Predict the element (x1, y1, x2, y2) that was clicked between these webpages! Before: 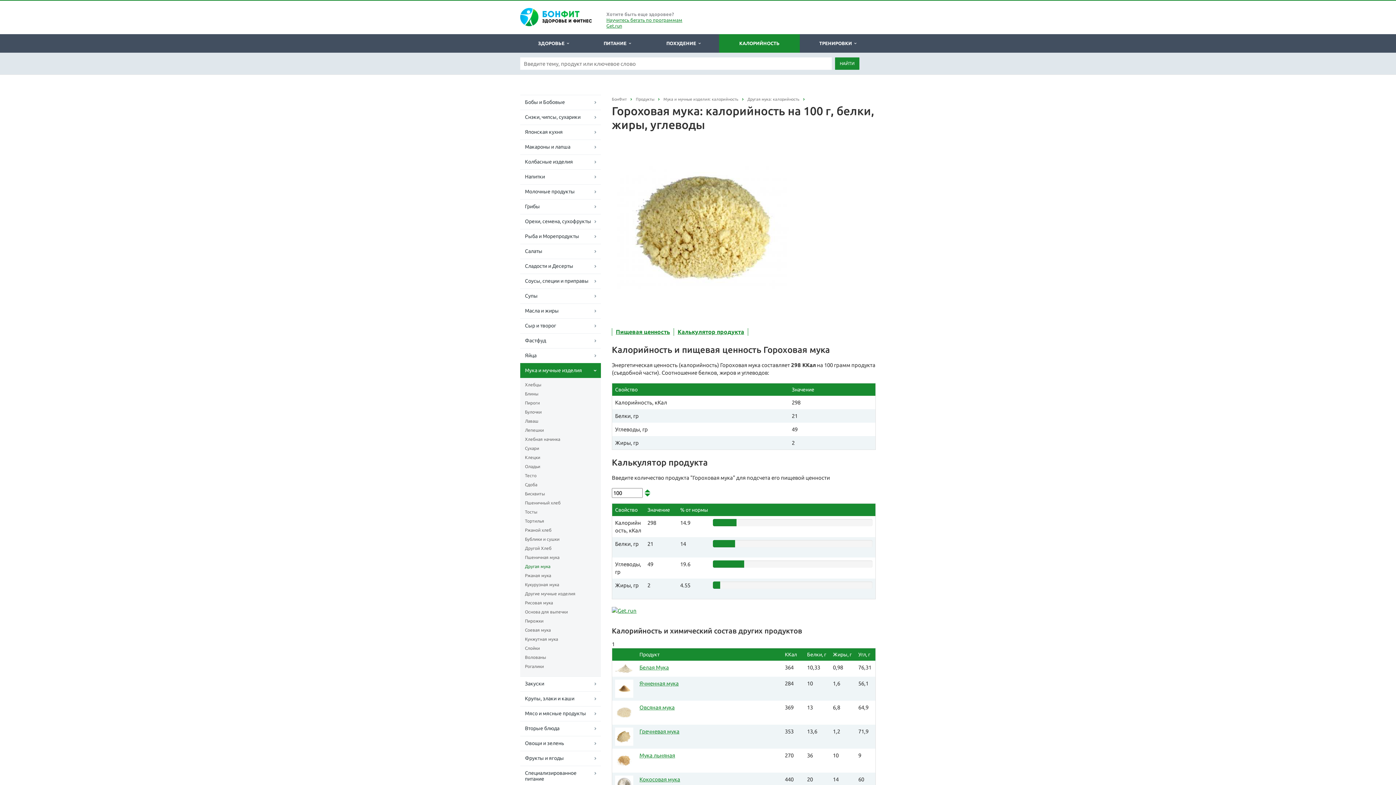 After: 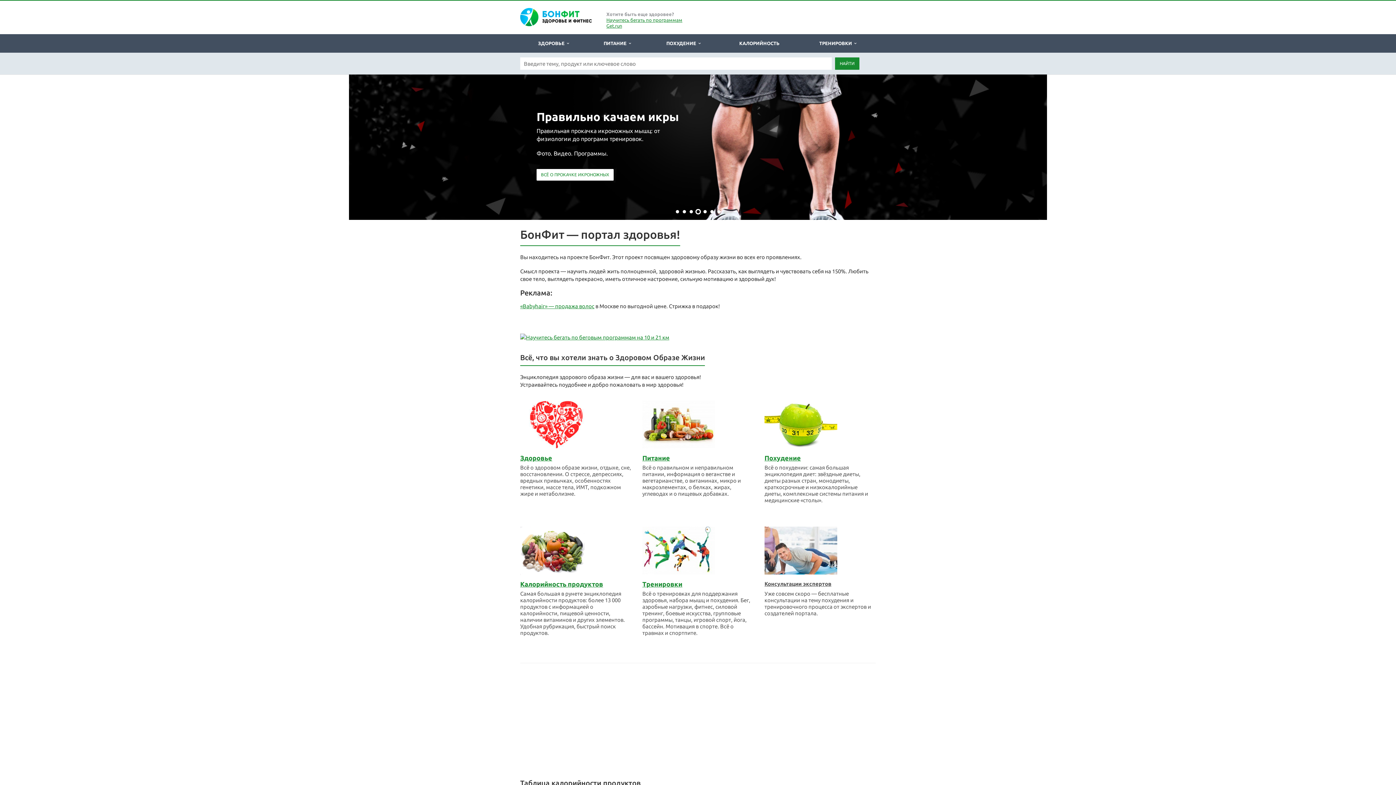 Action: bbox: (520, 13, 591, 19)